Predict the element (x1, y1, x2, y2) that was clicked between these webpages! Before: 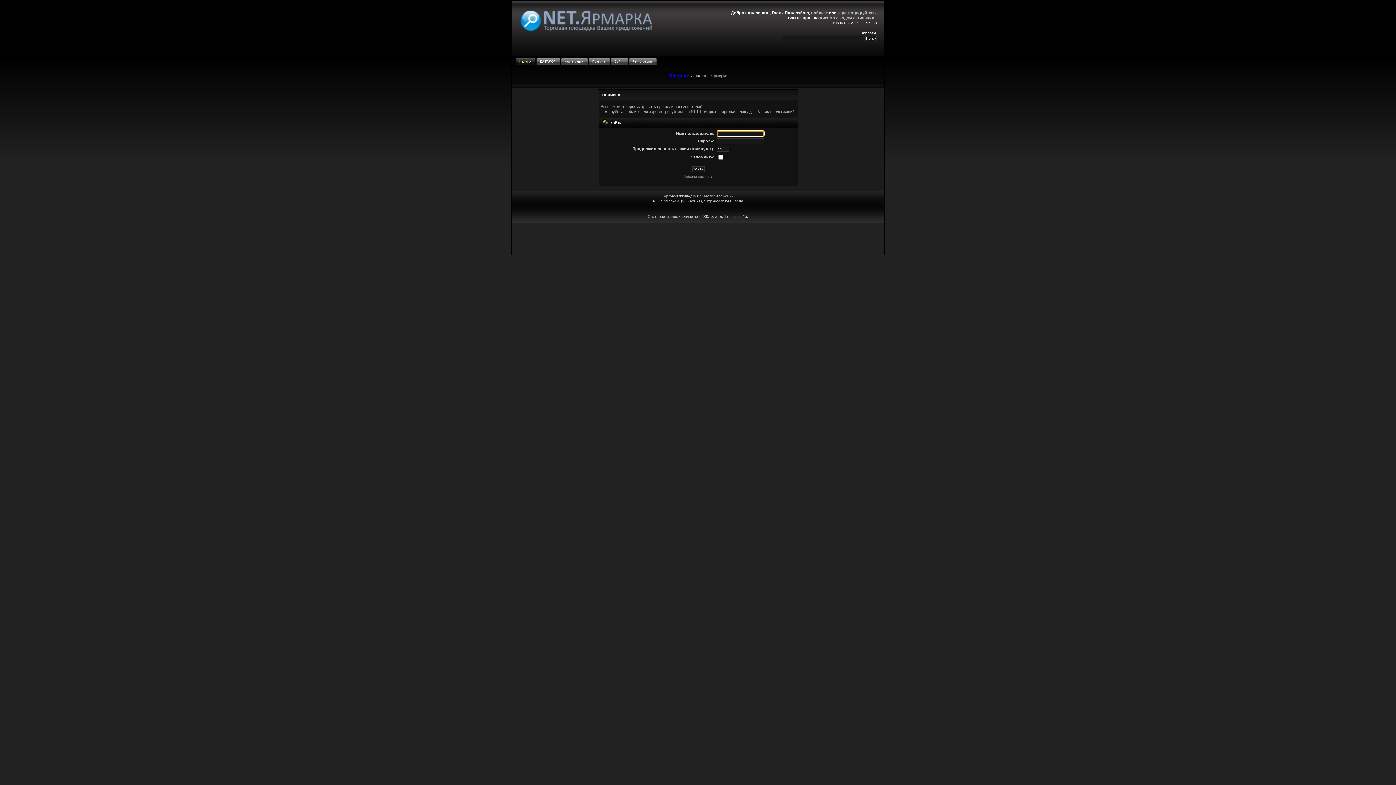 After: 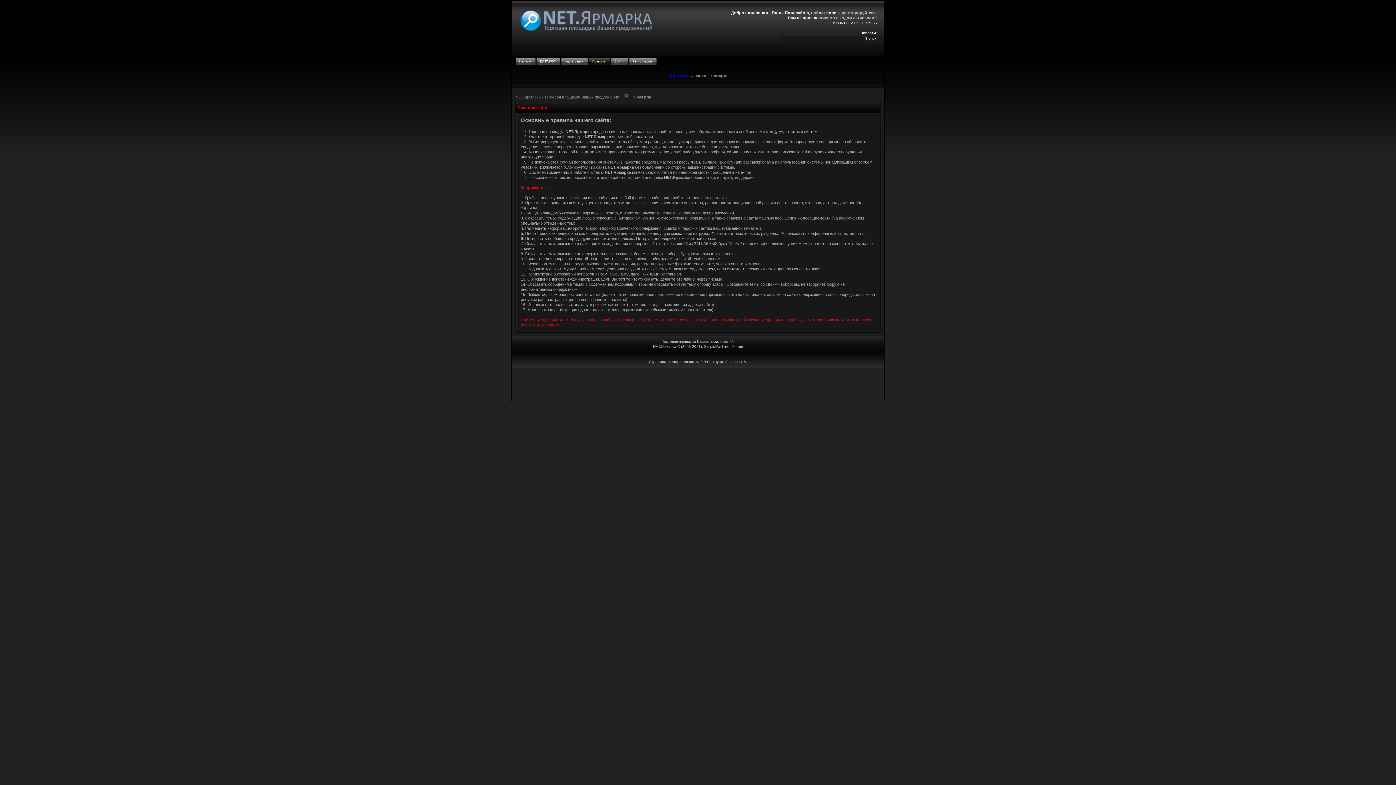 Action: bbox: (588, 57, 610, 64) label: Правила